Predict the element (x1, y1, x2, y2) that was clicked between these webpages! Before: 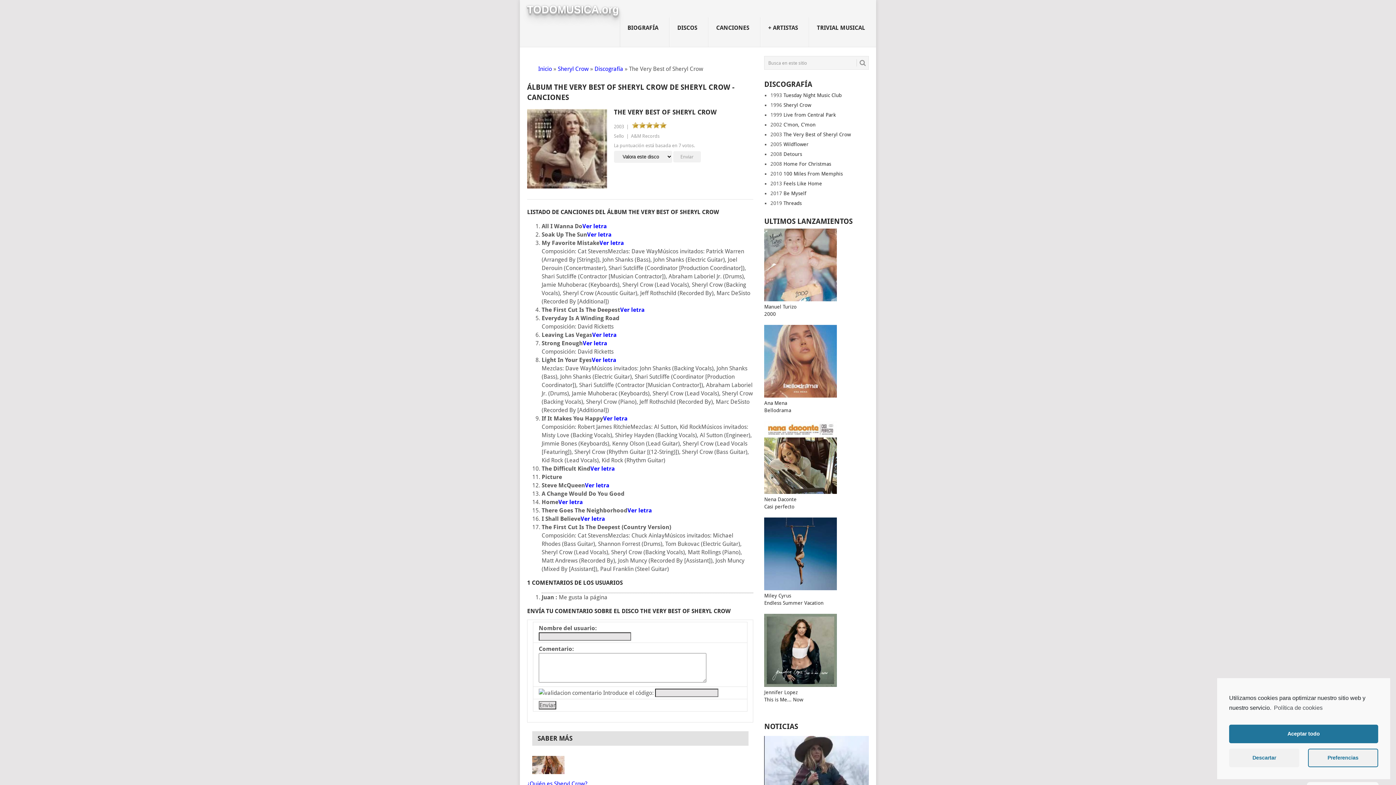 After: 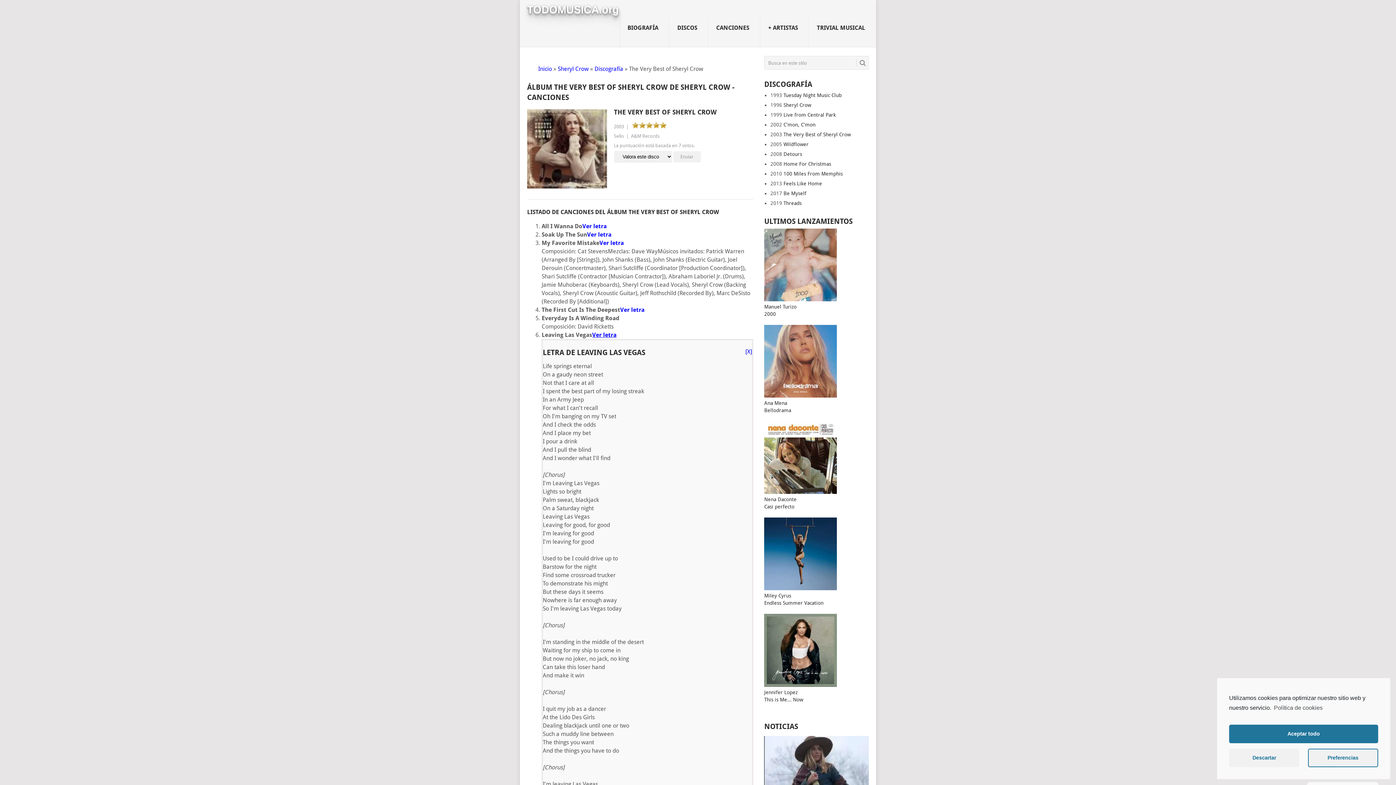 Action: bbox: (592, 331, 616, 338) label: Ver letra